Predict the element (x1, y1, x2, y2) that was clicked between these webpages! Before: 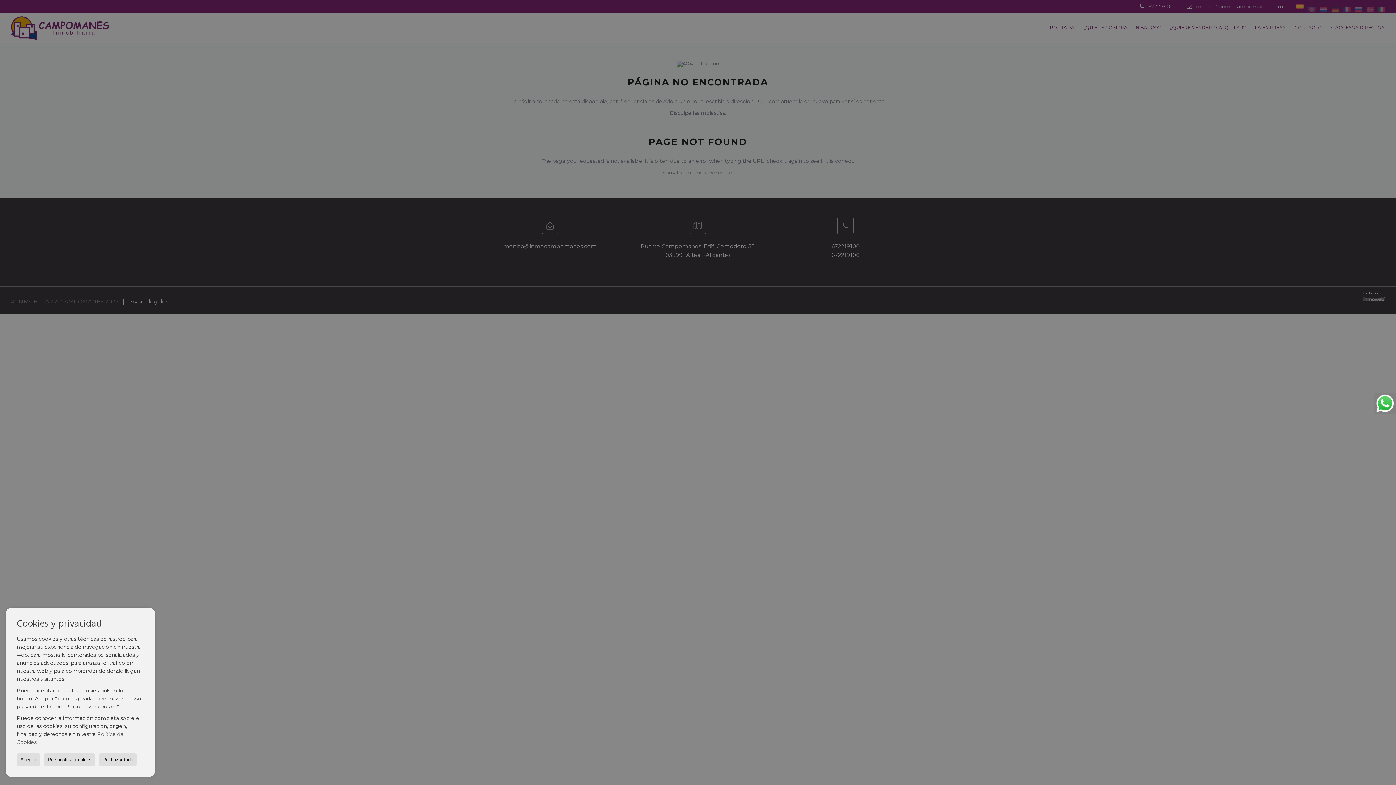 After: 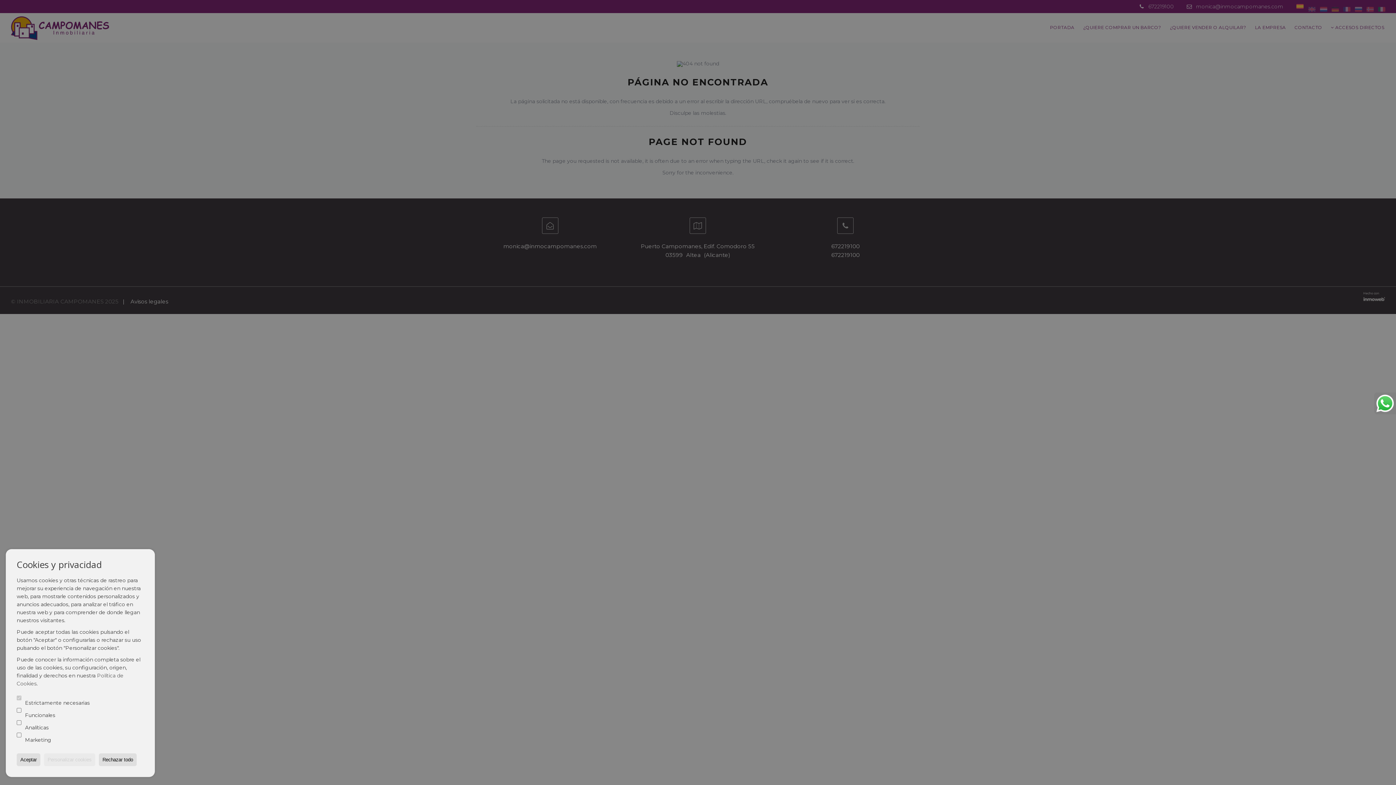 Action: label: Personalizar cookies bbox: (44, 753, 95, 766)